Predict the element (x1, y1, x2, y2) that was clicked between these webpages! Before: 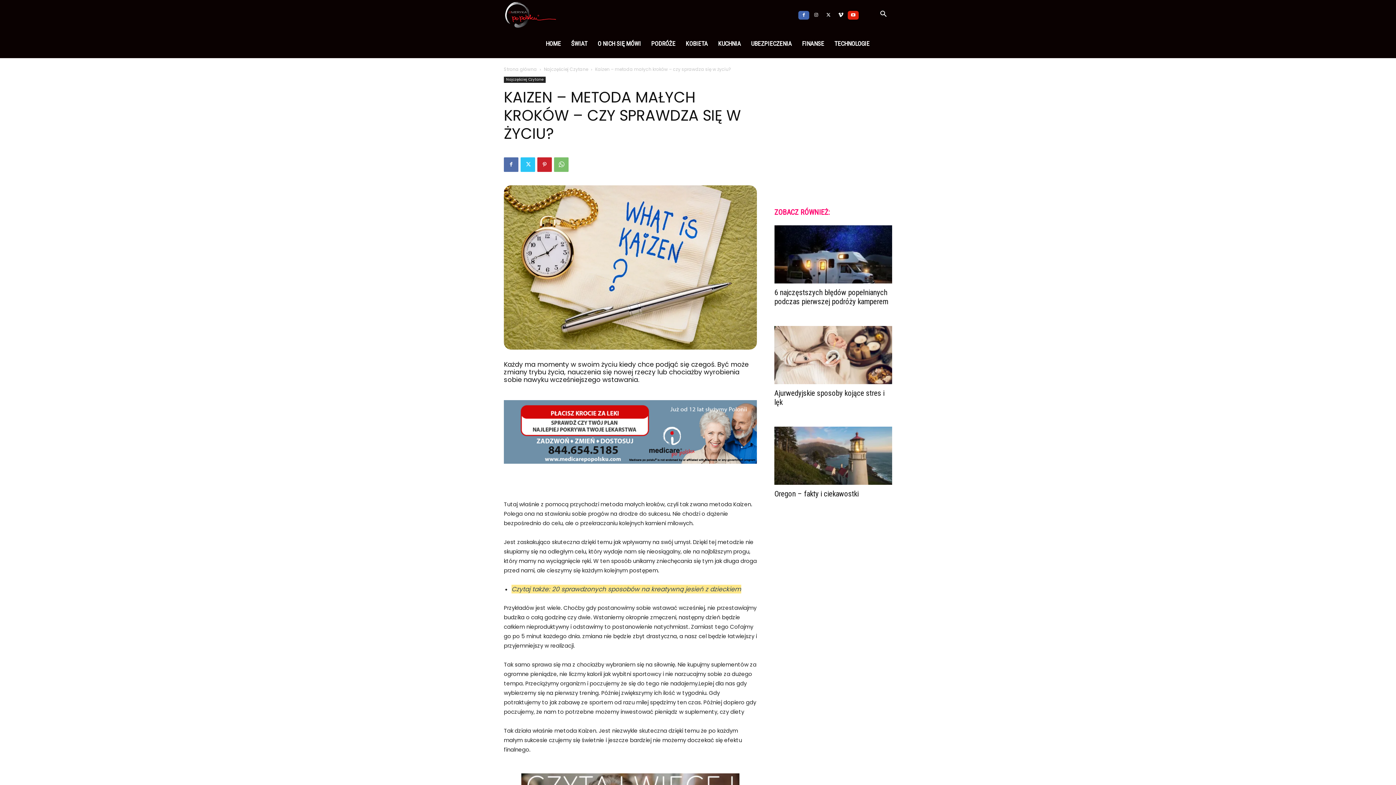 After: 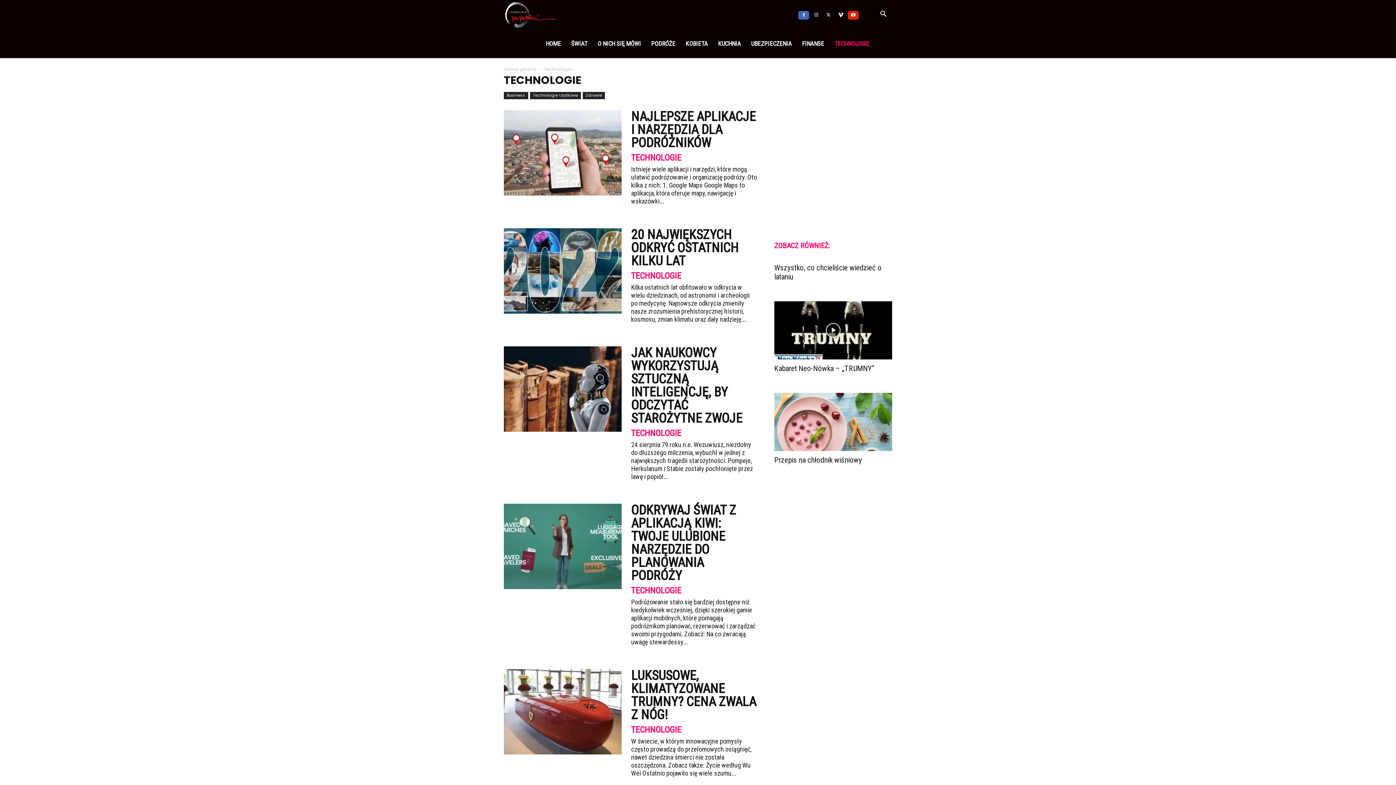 Action: label: TECHNOLOGIE bbox: (829, 29, 874, 58)